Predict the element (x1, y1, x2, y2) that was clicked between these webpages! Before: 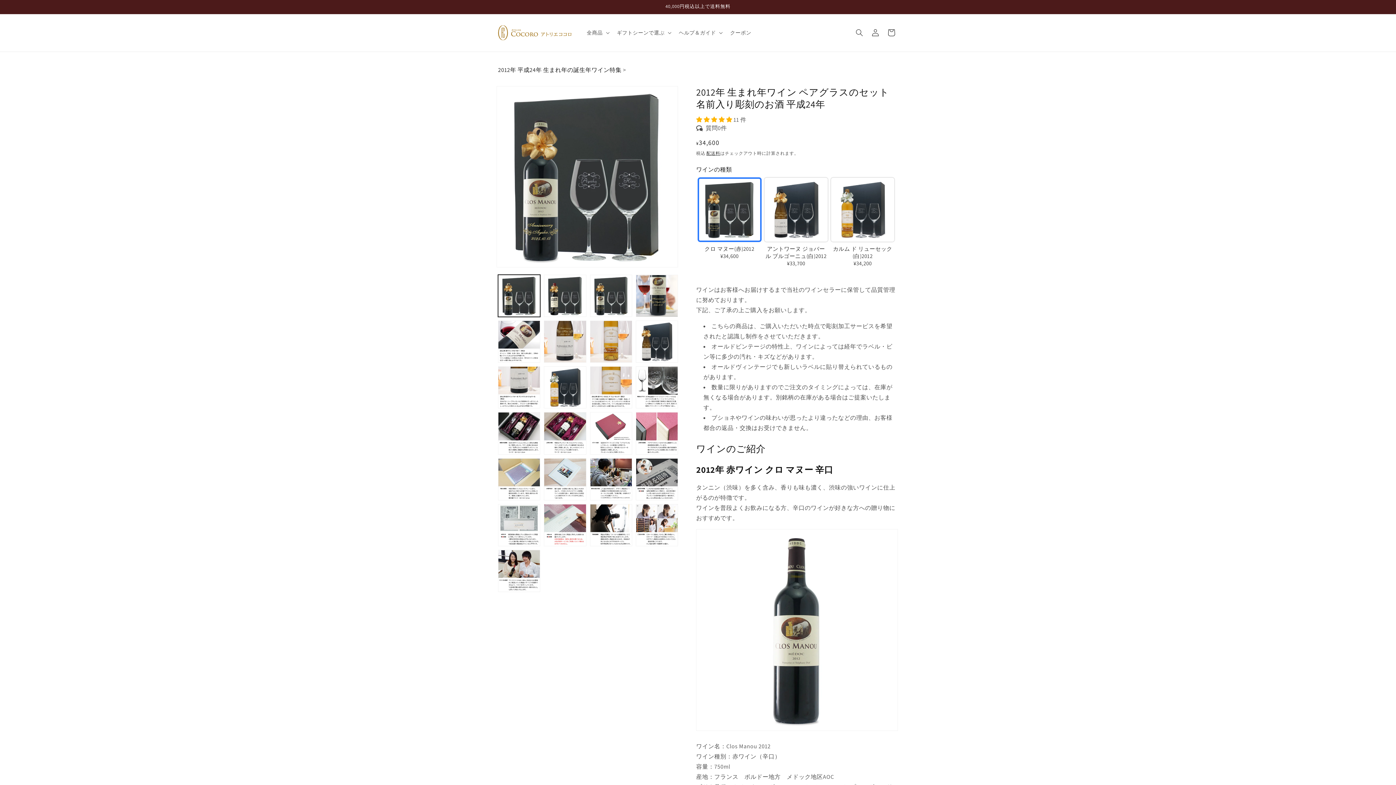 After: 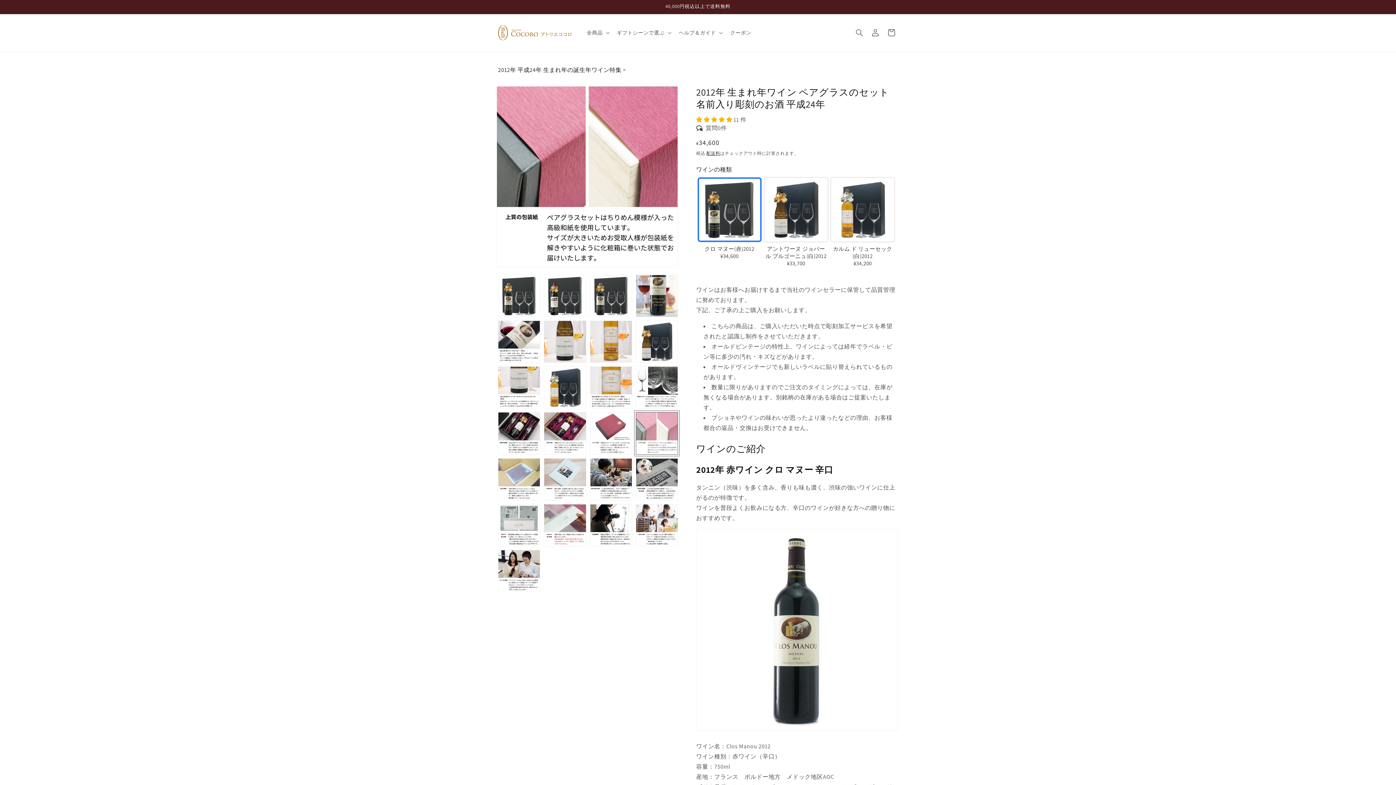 Action: bbox: (635, 412, 678, 454) label: ギャラリービューに画像 (16) を読み込む